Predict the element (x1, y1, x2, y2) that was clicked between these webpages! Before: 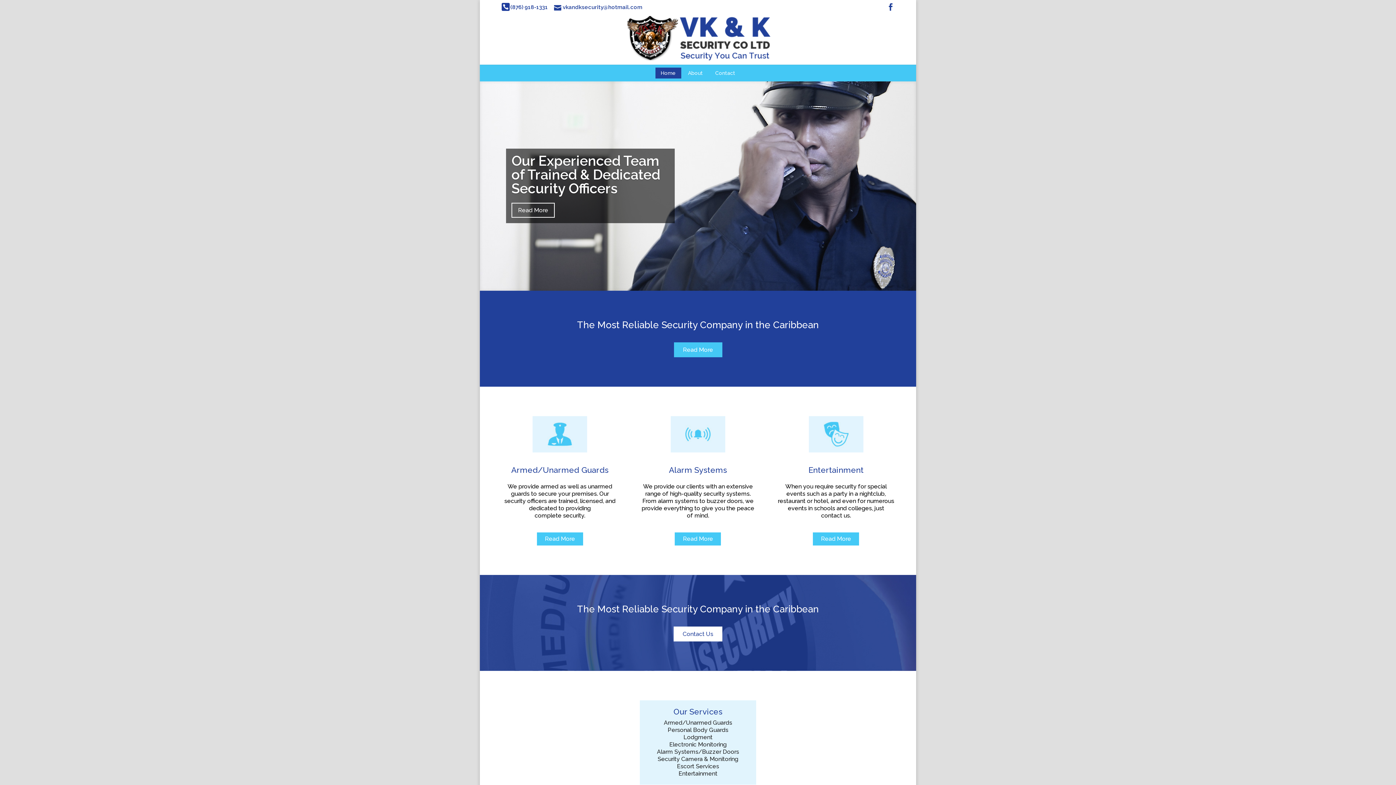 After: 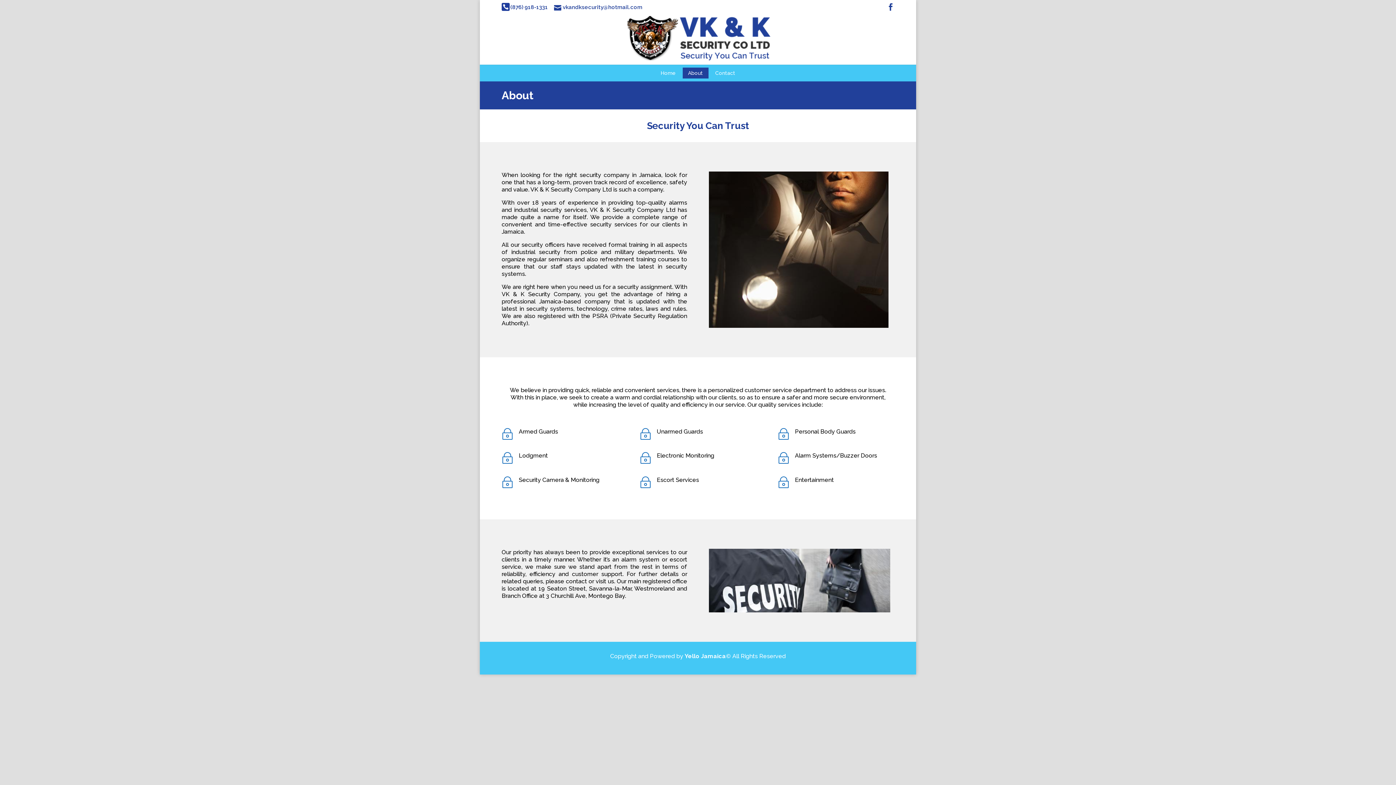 Action: bbox: (511, 202, 554, 217) label: Read More